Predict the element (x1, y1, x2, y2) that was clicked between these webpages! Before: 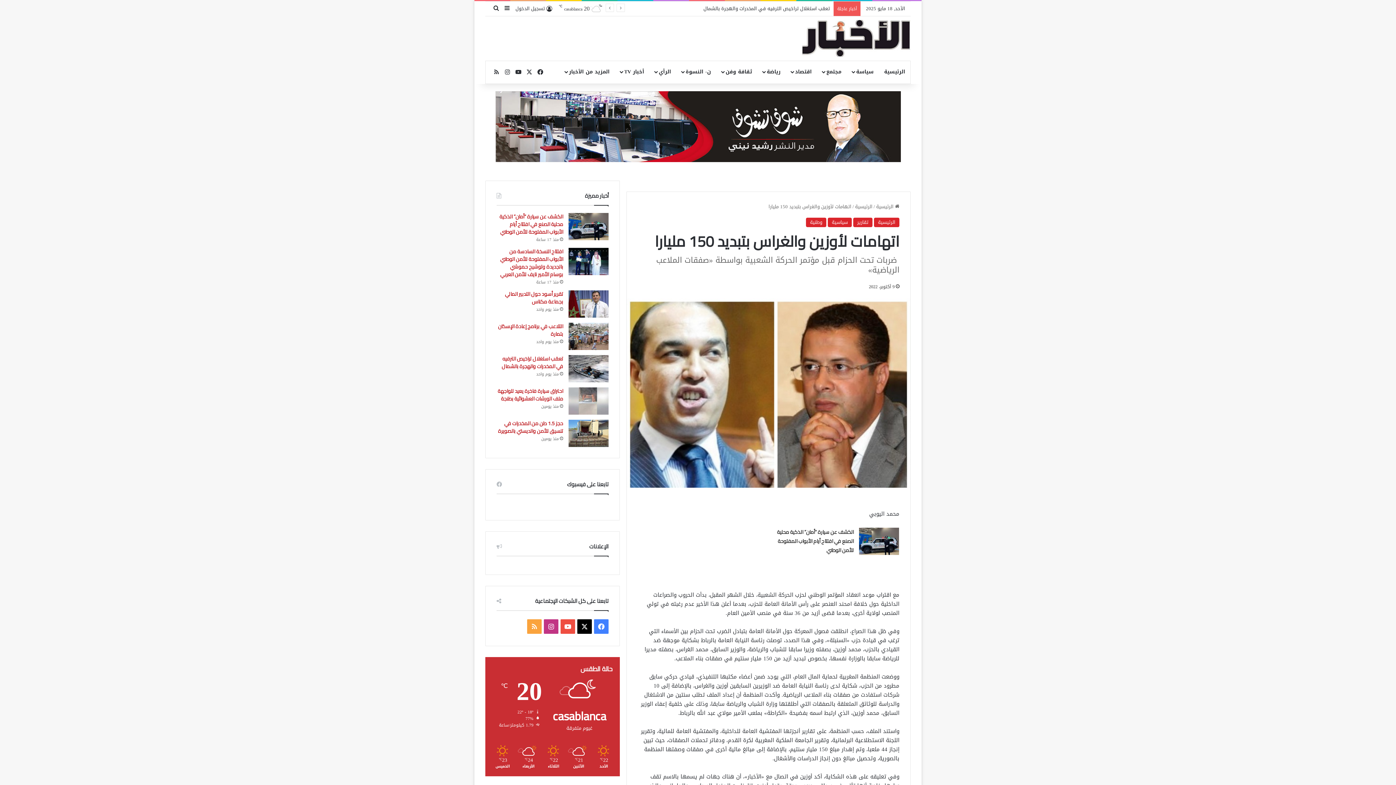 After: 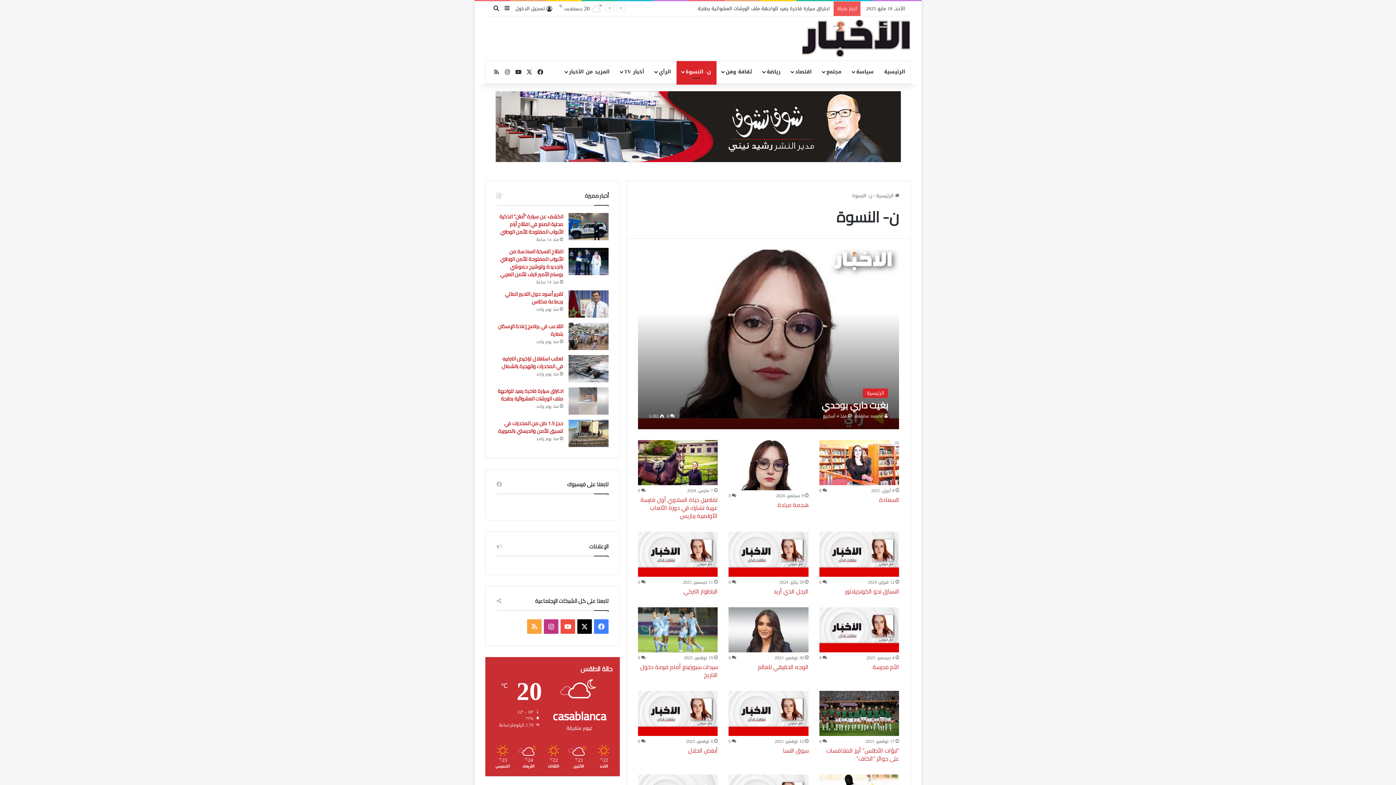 Action: bbox: (676, 61, 716, 82) label: ن- النسوة